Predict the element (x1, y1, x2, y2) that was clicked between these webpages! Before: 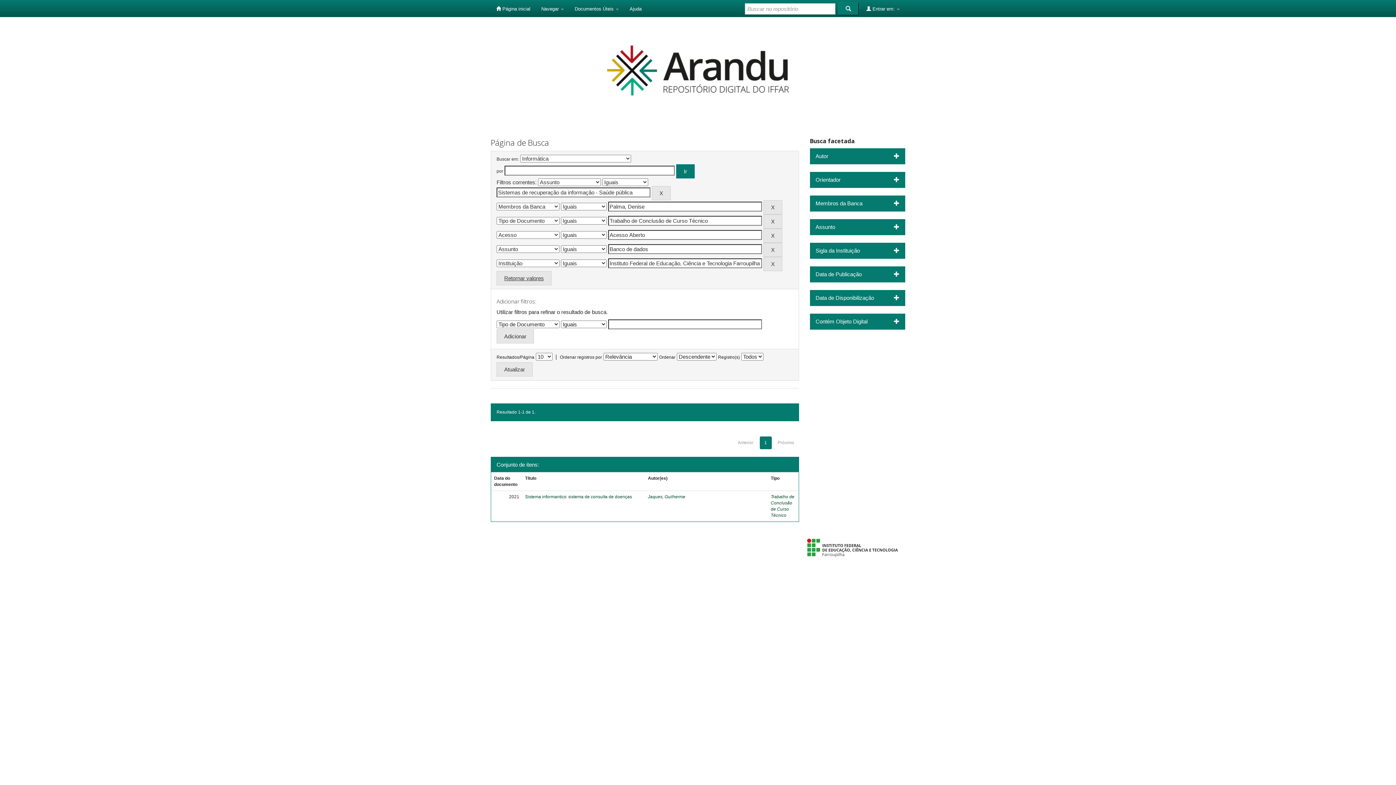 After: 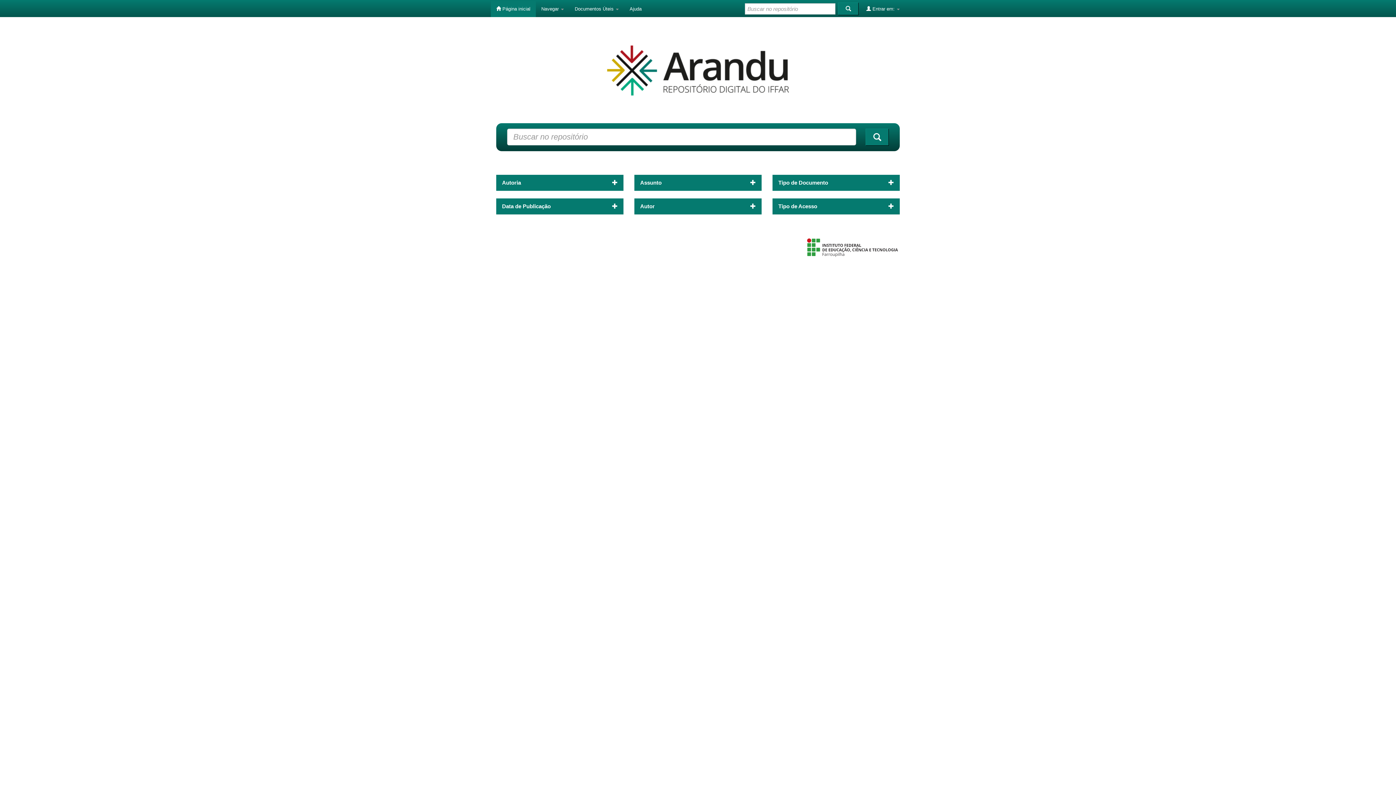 Action: bbox: (607, 66, 789, 73)